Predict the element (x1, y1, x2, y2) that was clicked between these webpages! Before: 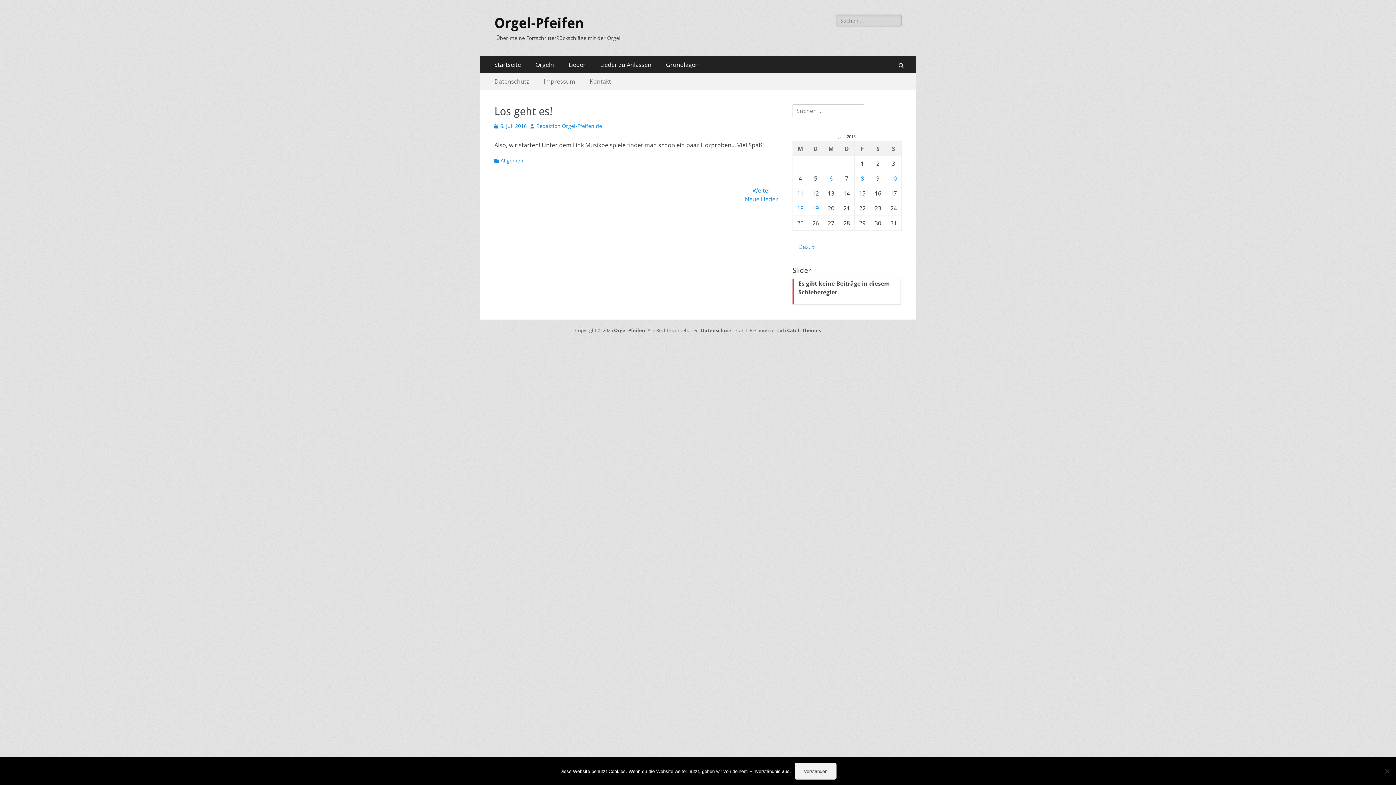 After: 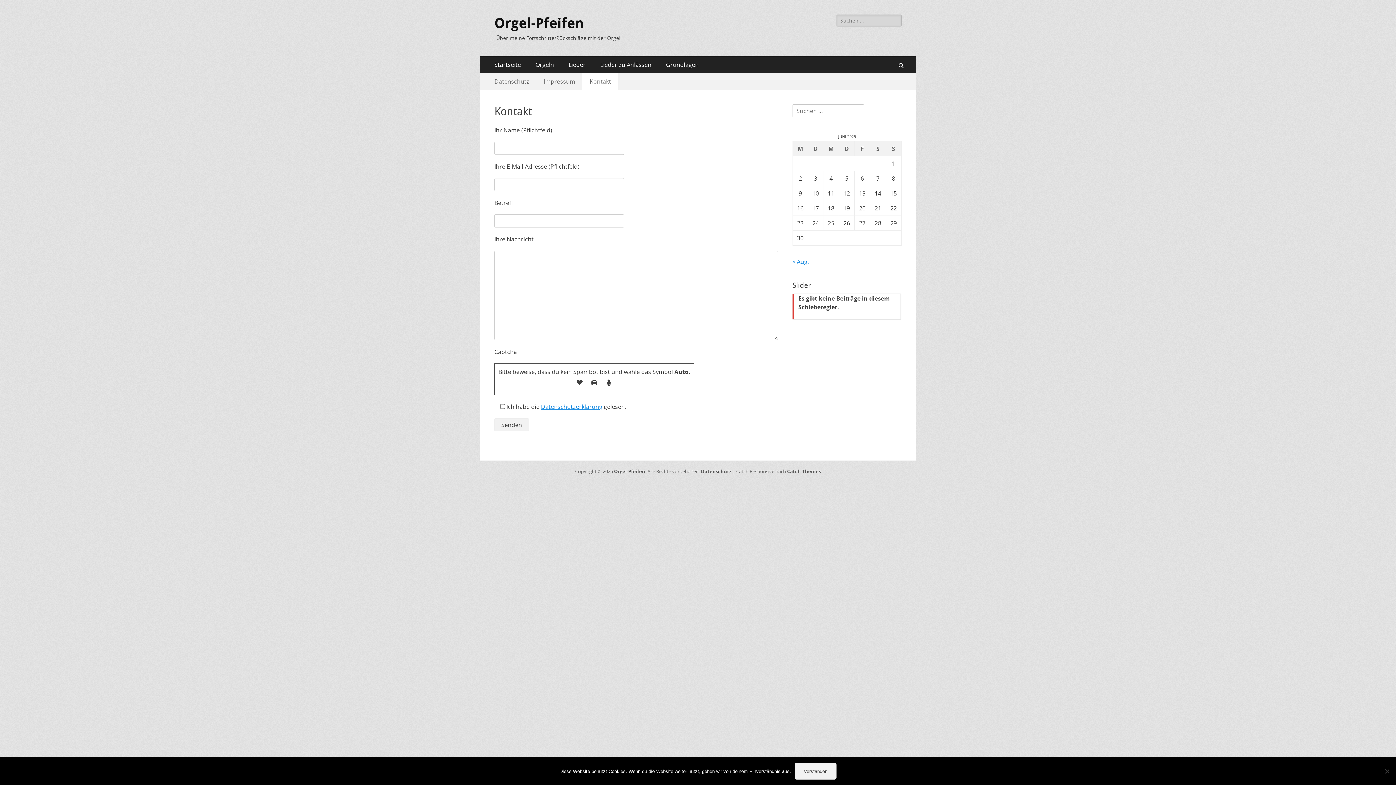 Action: bbox: (582, 73, 618, 89) label: Kontakt